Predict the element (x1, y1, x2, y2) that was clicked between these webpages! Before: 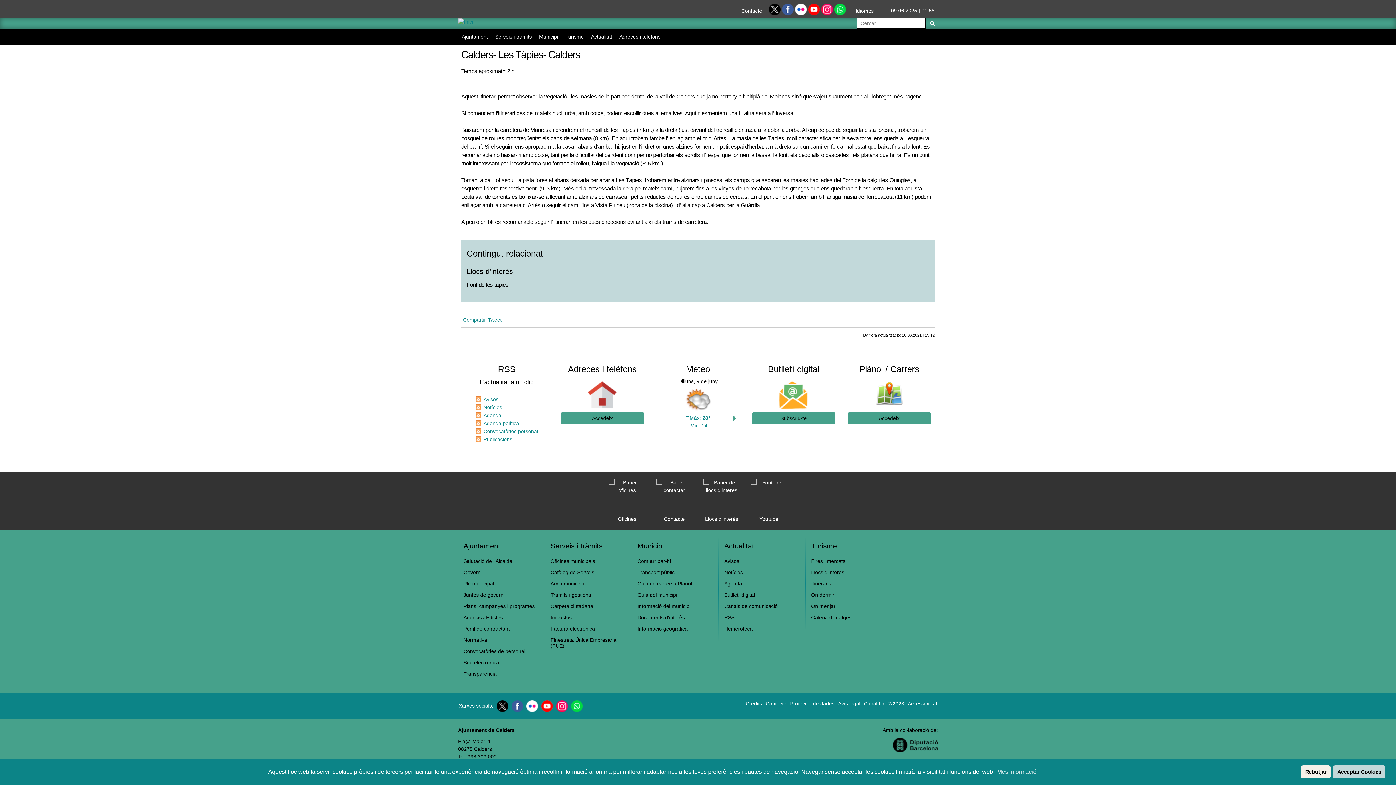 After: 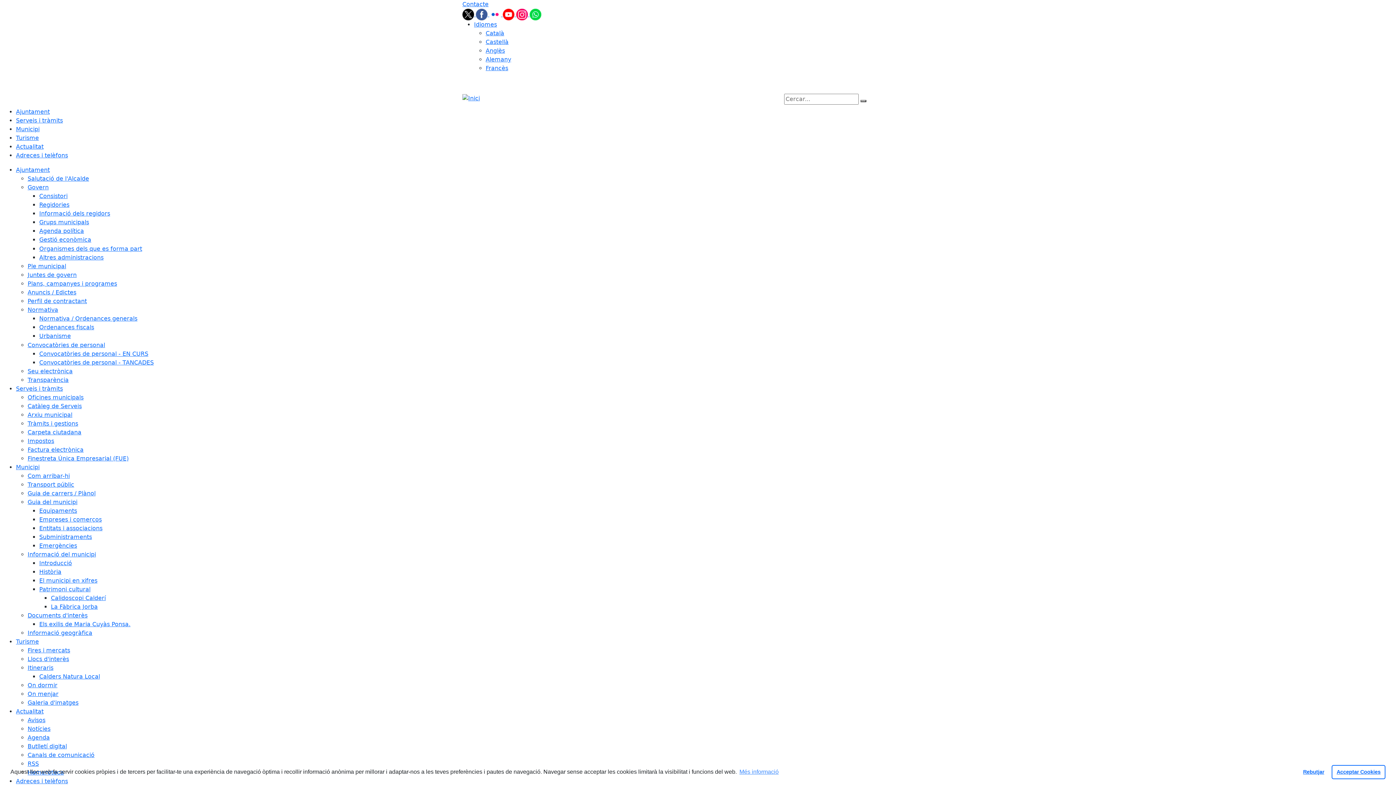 Action: label: Notícies bbox: (724, 569, 743, 575)